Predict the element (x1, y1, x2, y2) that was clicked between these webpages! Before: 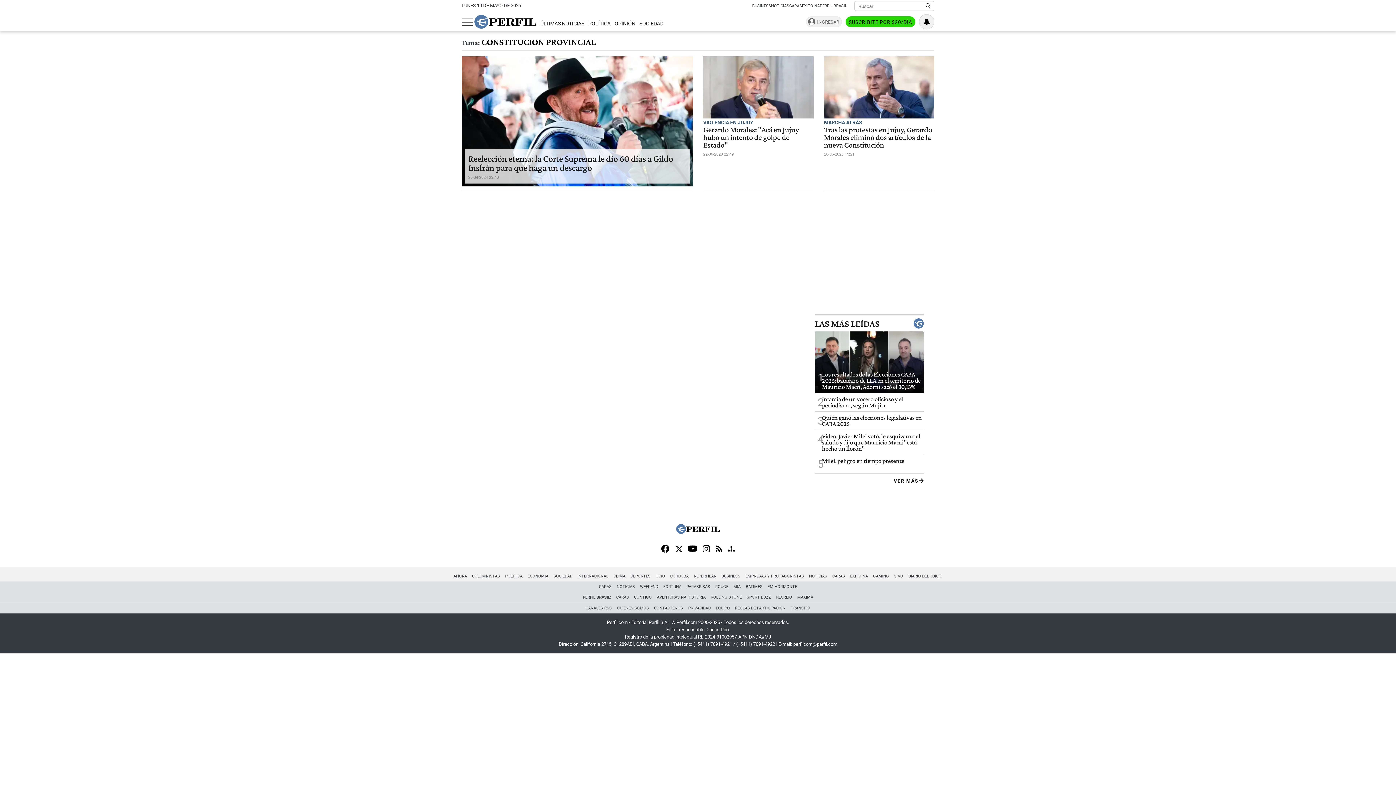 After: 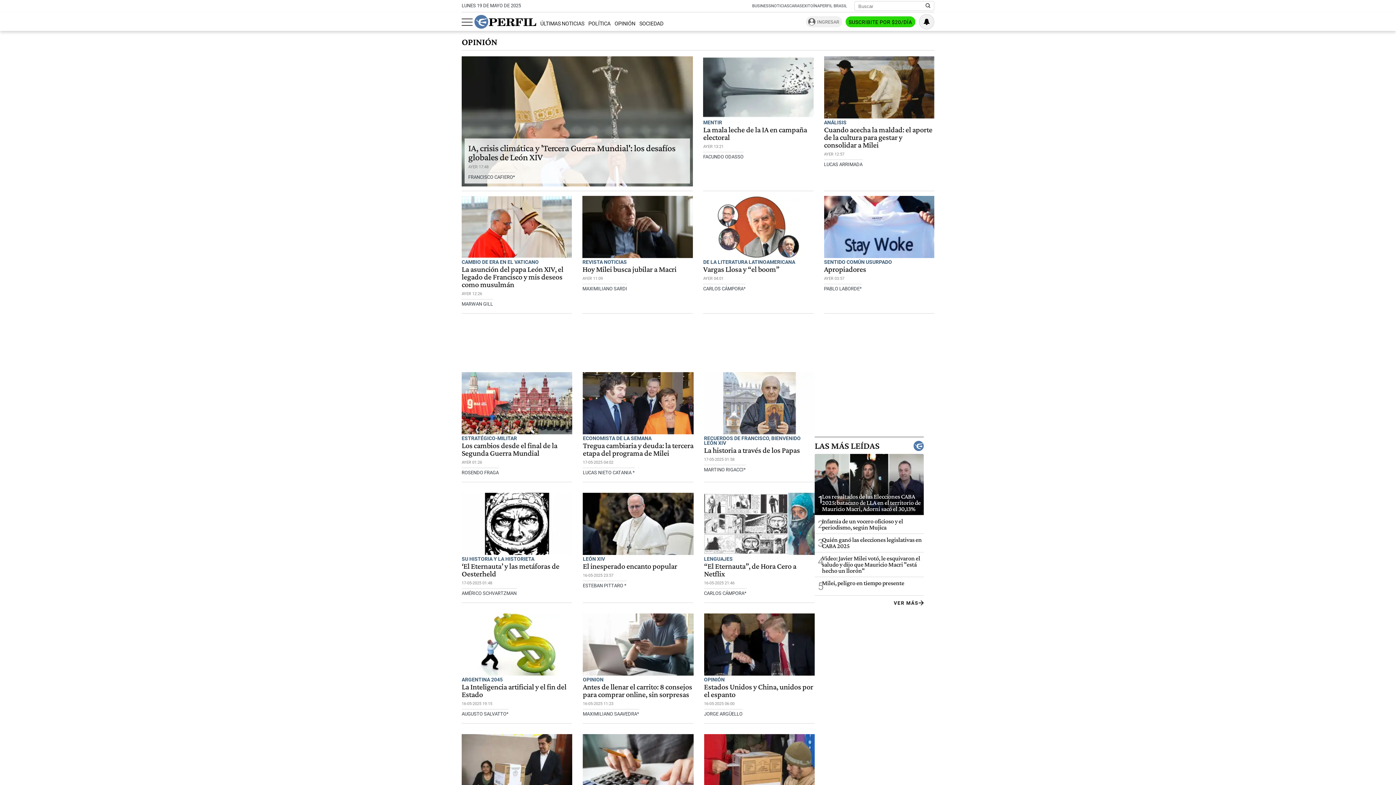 Action: label: OPINIÓN bbox: (614, 20, 635, 27)